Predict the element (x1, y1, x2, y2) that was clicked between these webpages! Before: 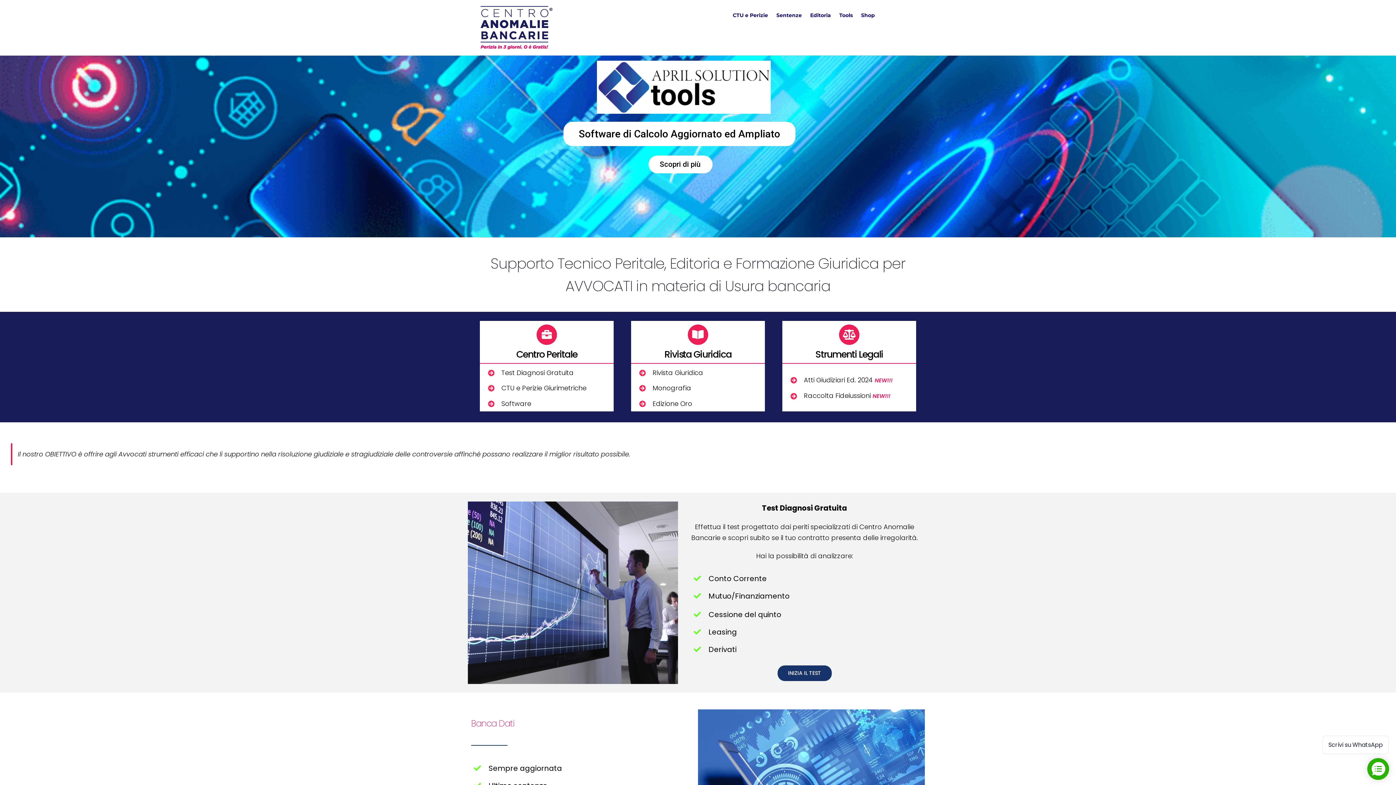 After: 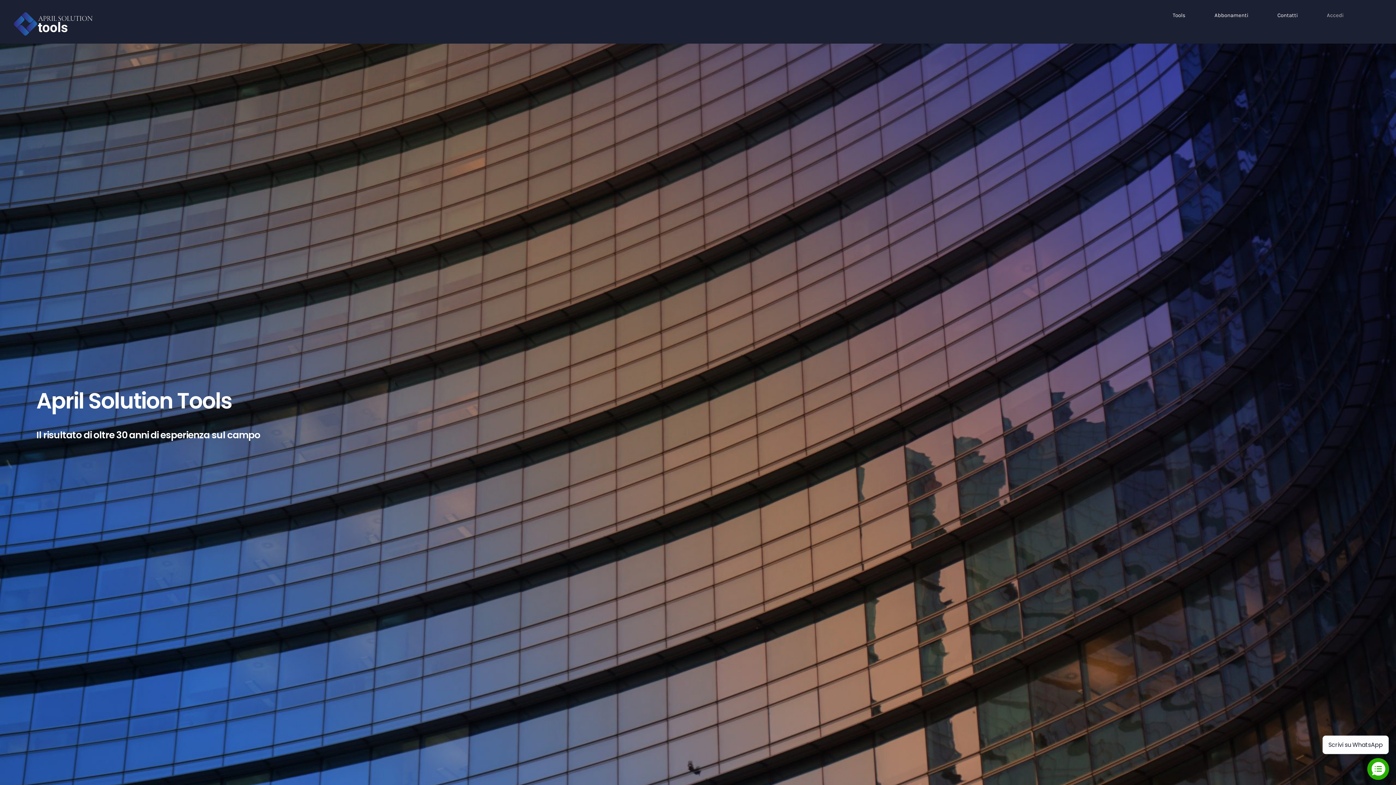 Action: bbox: (597, 60, 770, 113)